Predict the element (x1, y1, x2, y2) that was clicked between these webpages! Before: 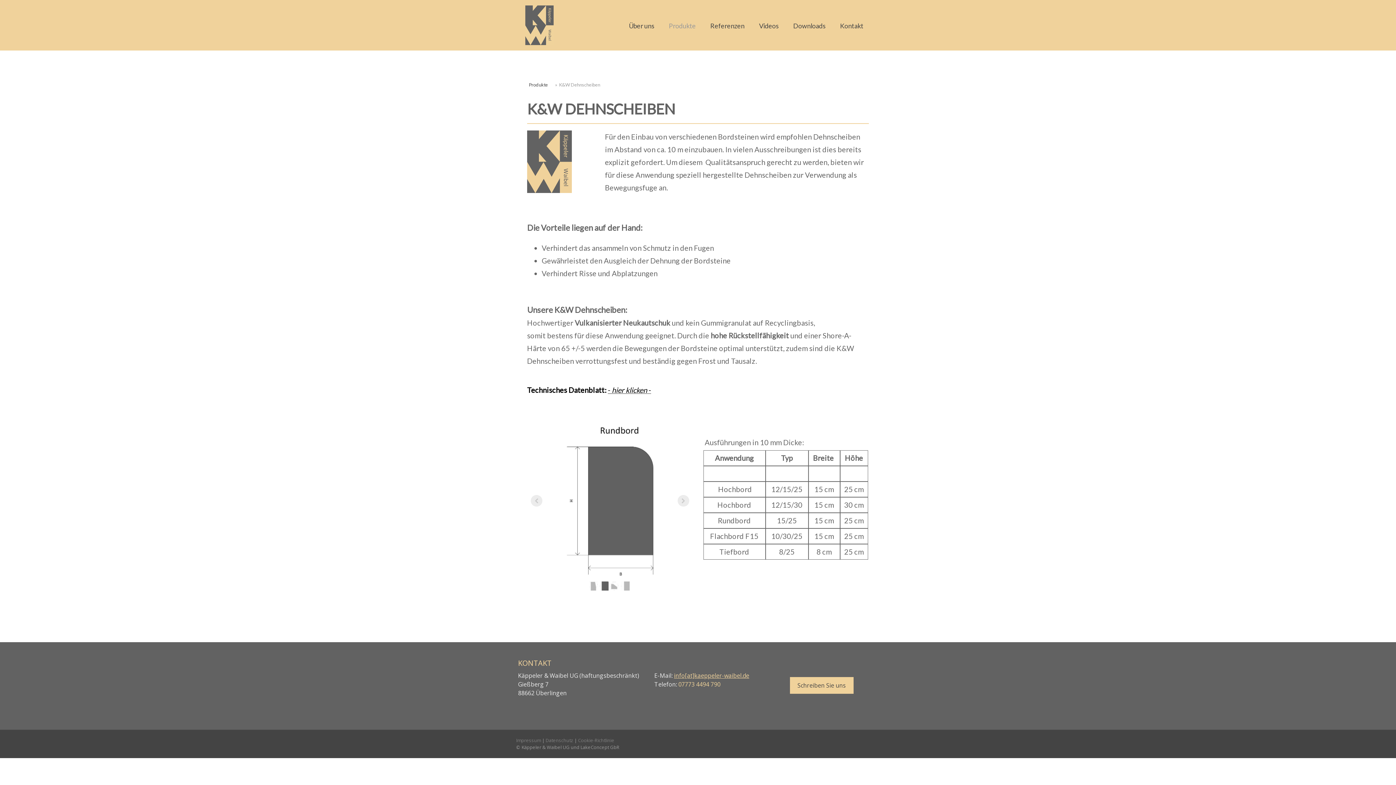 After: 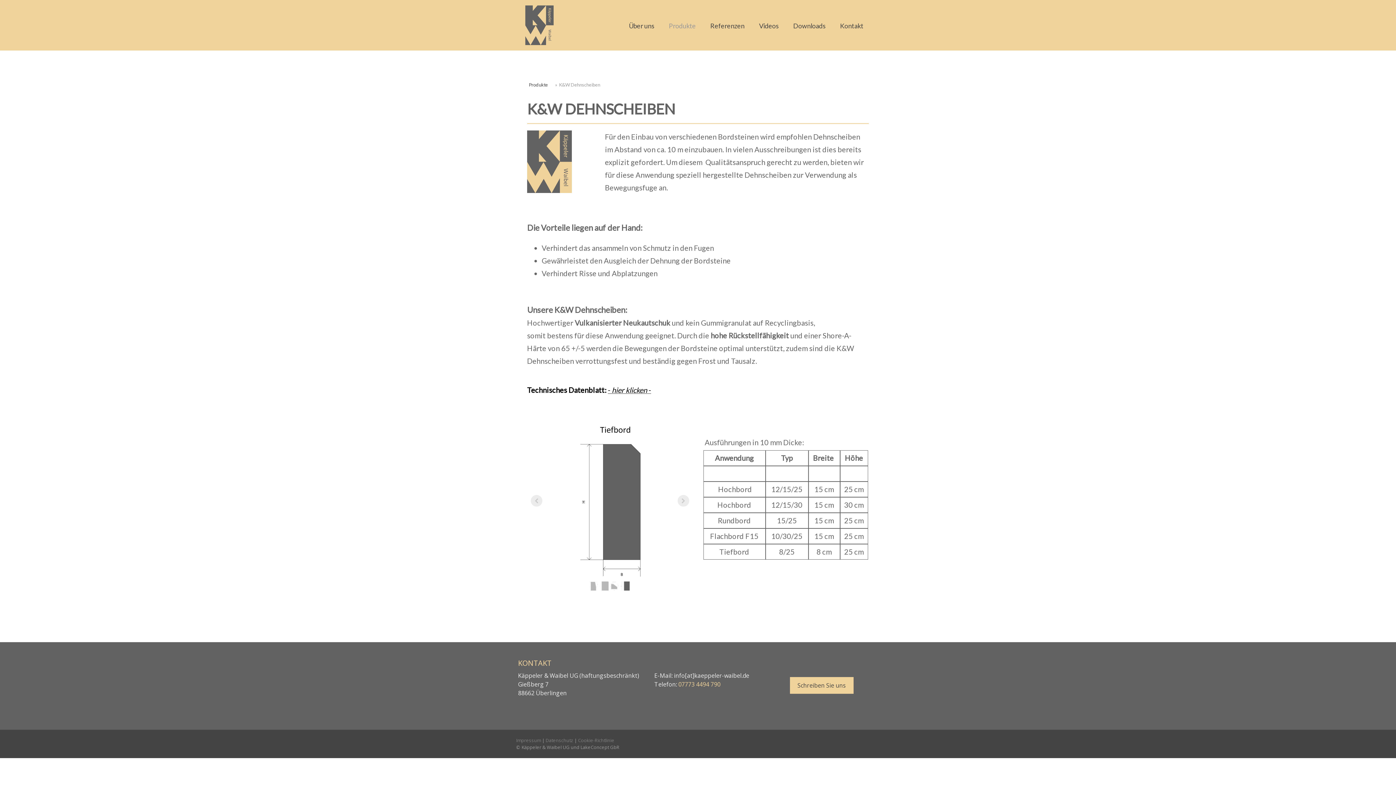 Action: label: info[at]kaeppeler-waibel.de bbox: (674, 672, 749, 680)